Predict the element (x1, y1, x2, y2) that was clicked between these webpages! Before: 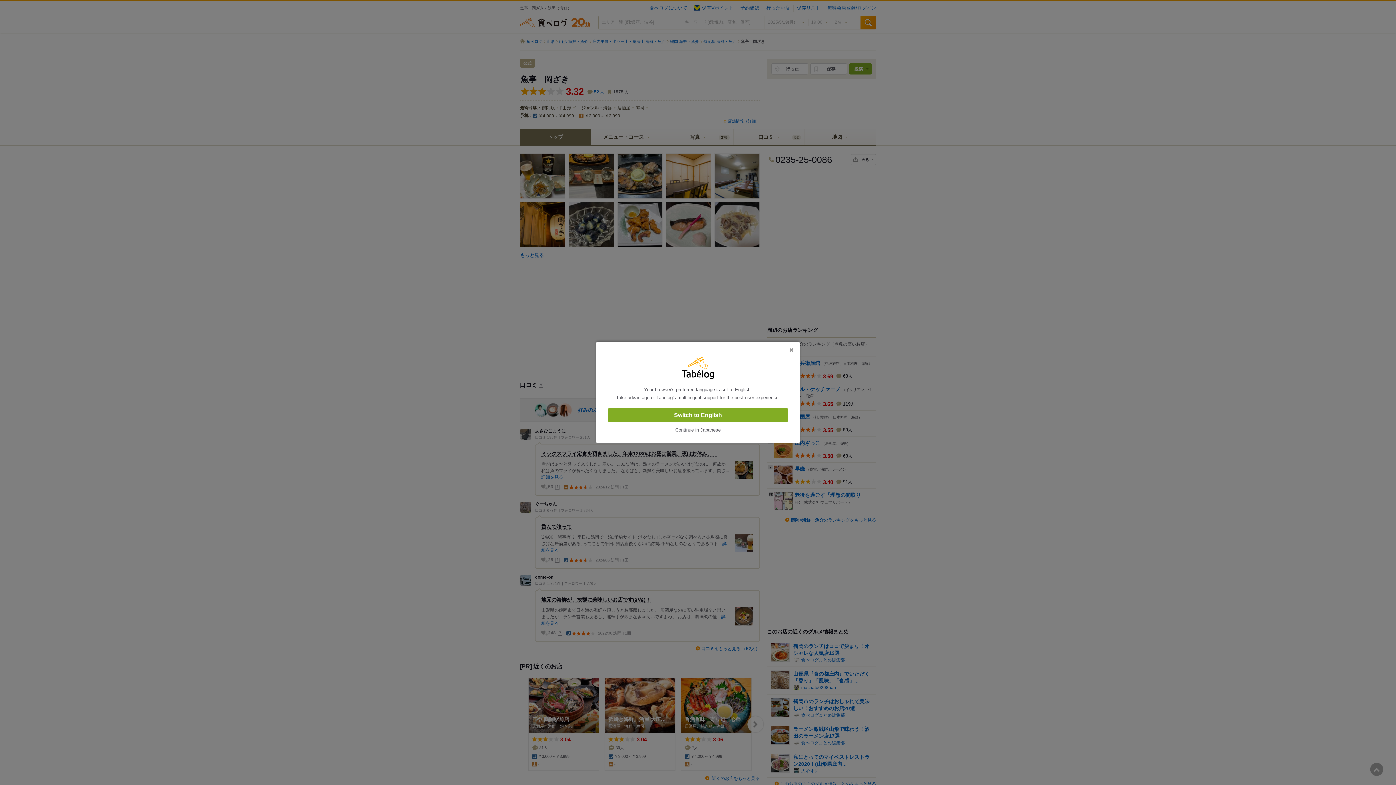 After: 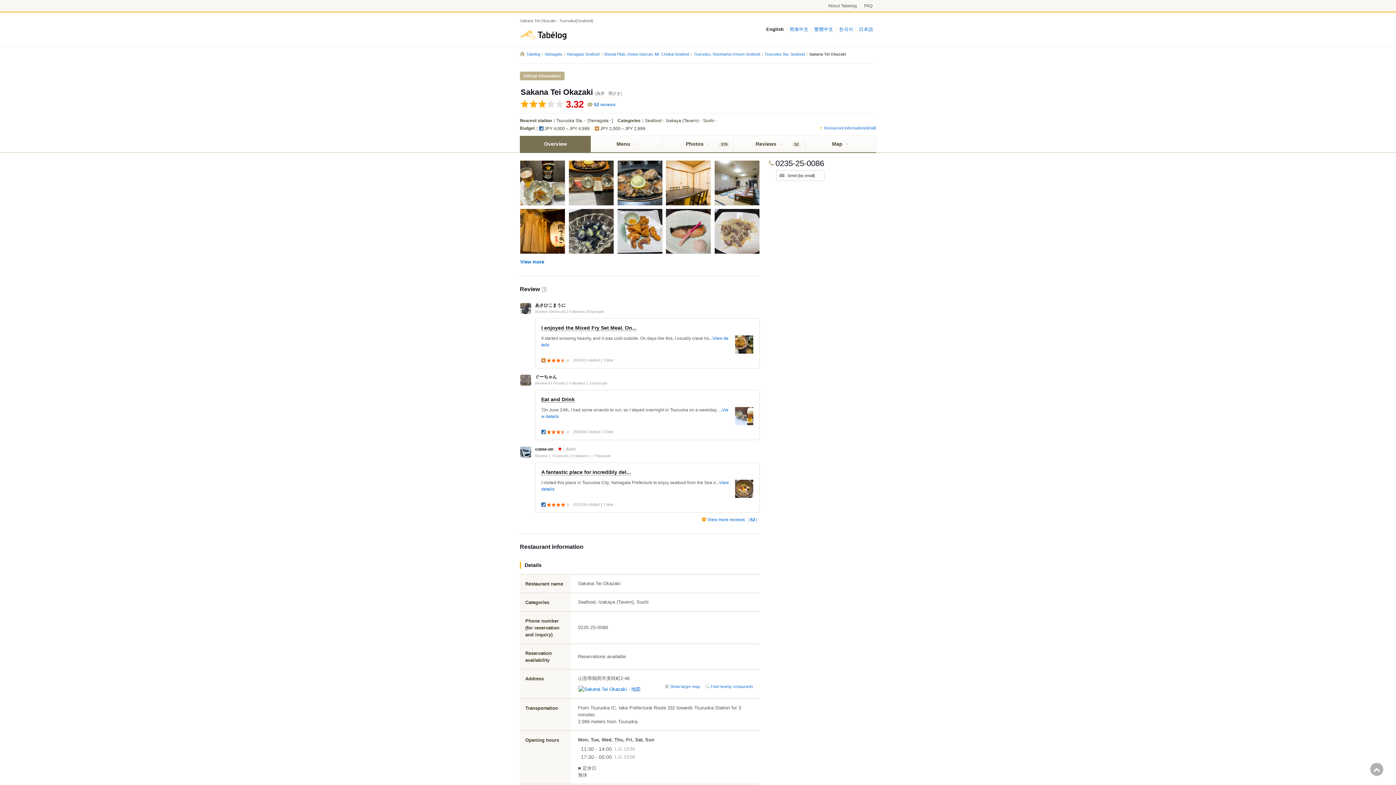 Action: label: Switch to English bbox: (608, 408, 788, 422)